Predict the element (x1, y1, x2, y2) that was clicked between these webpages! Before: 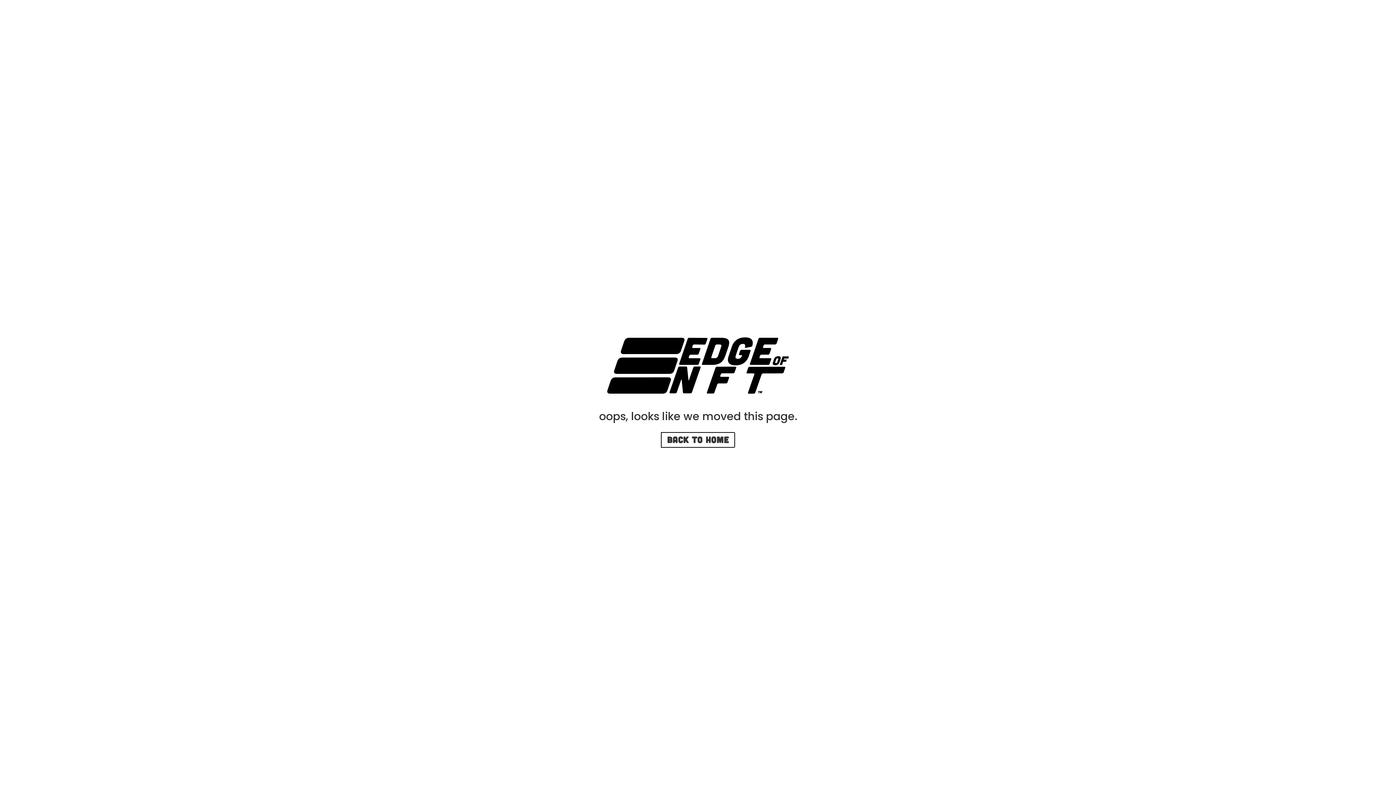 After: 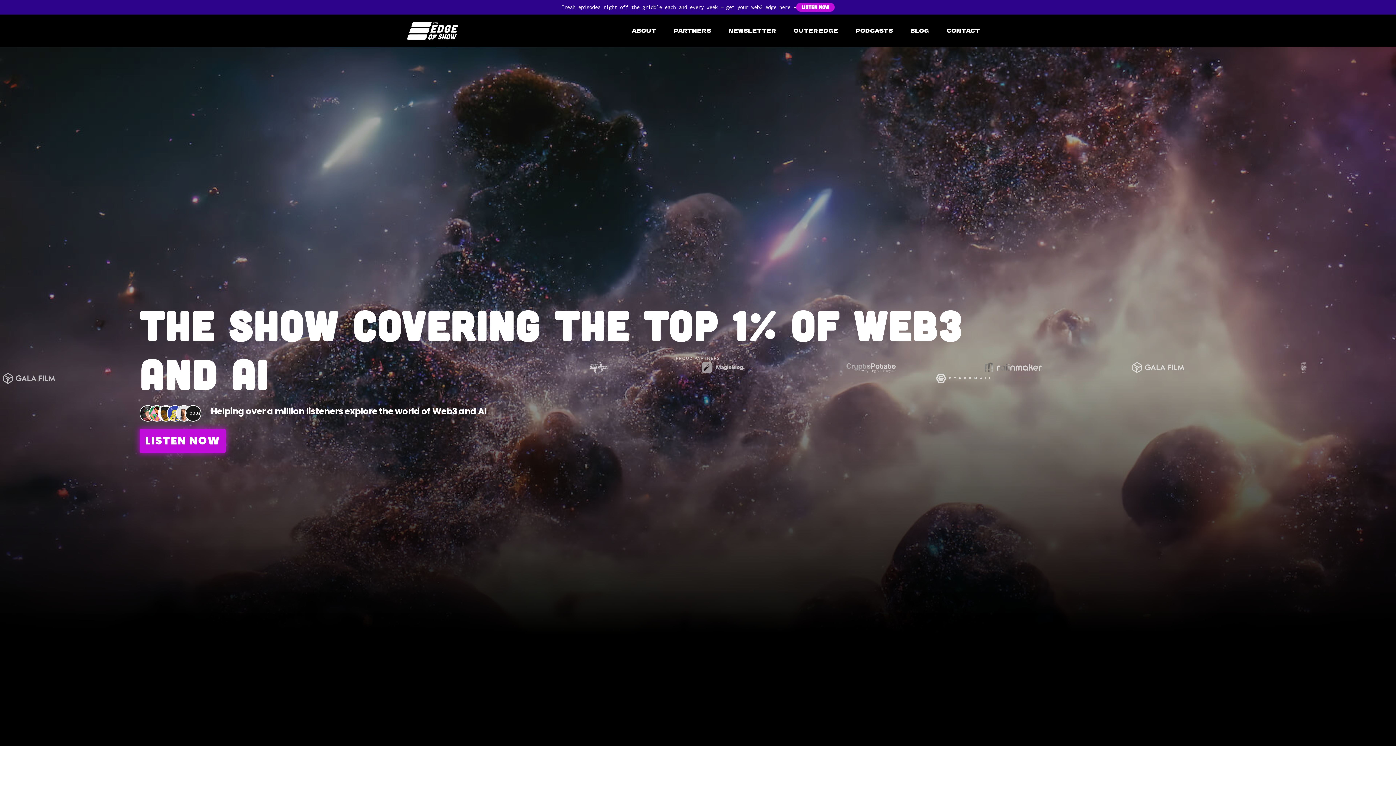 Action: bbox: (661, 432, 735, 448) label: BACK TO HOME